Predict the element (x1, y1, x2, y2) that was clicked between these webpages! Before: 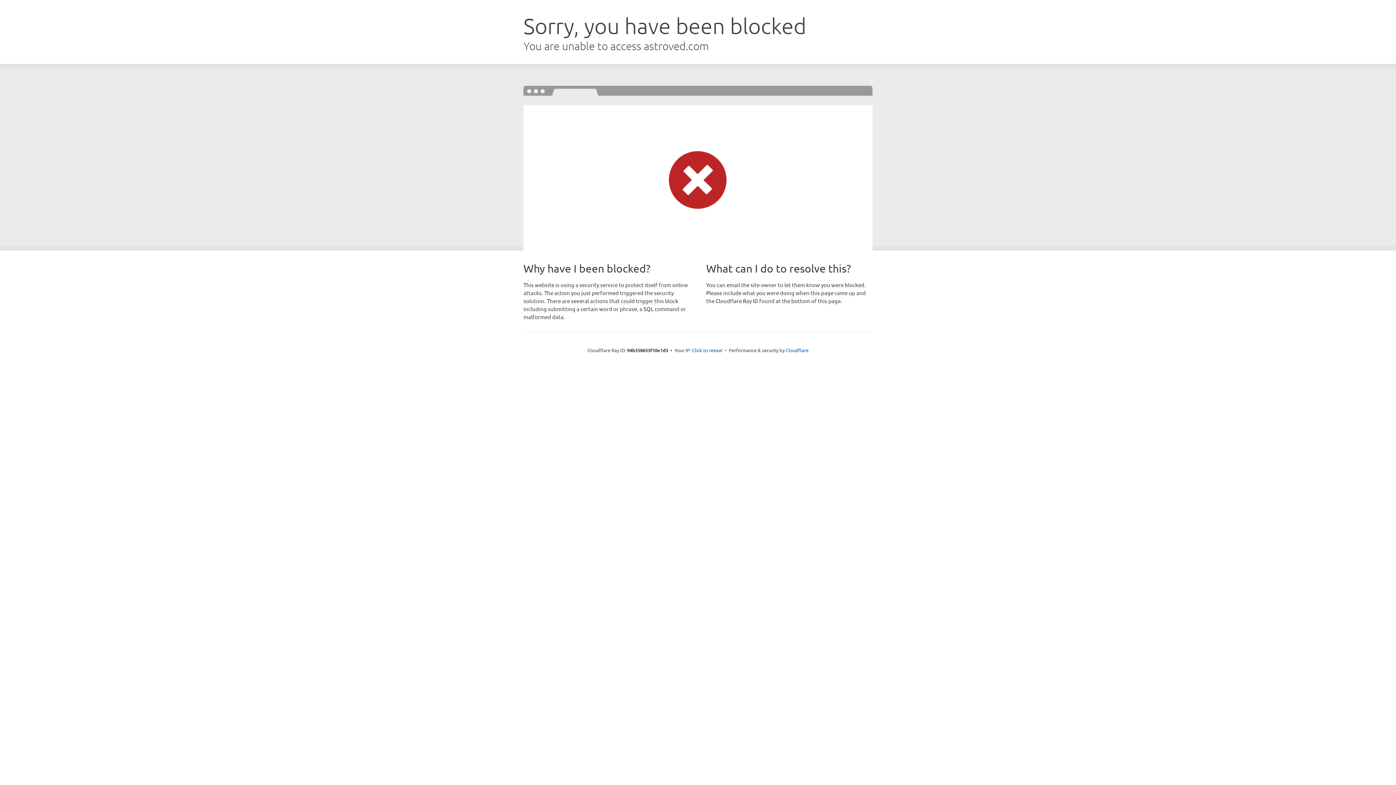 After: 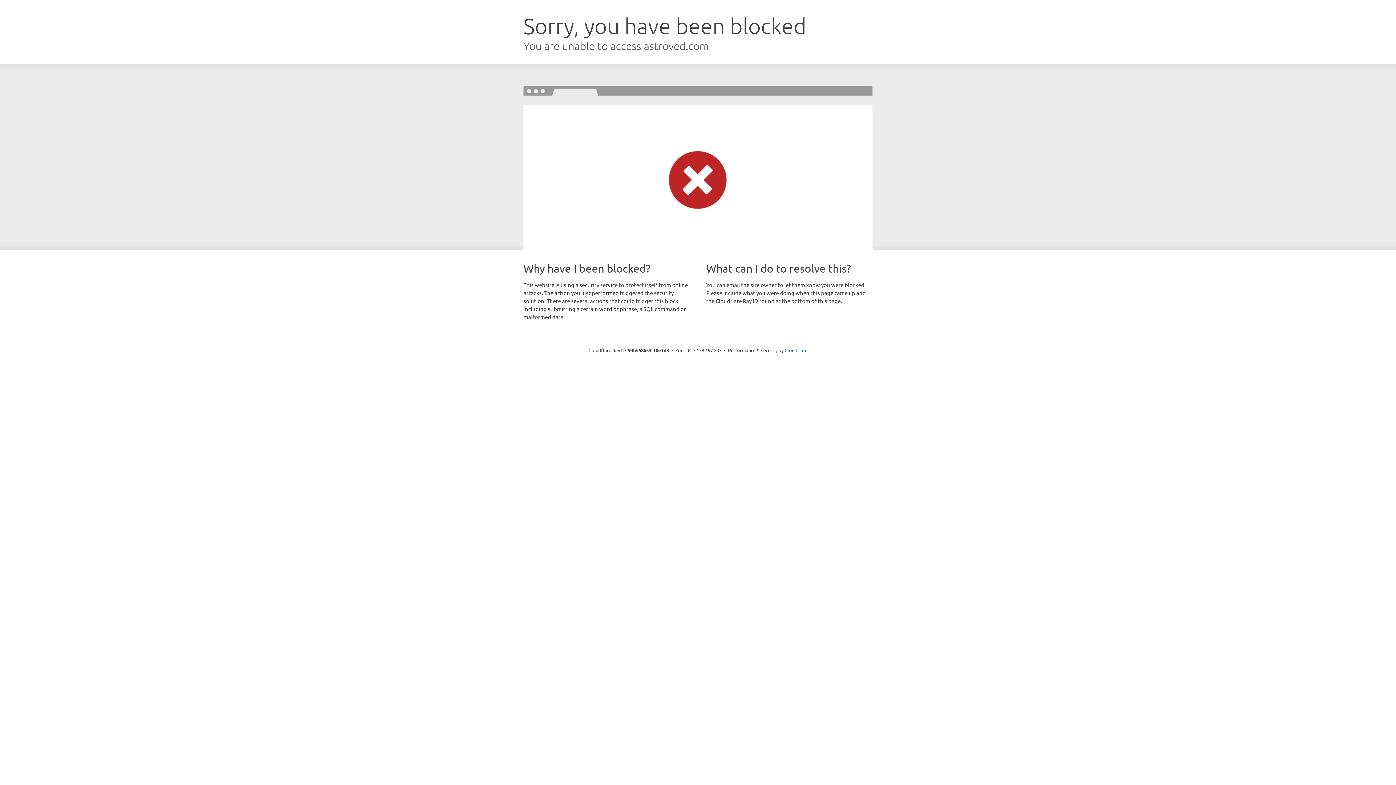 Action: bbox: (692, 346, 722, 353) label: Click to reveal